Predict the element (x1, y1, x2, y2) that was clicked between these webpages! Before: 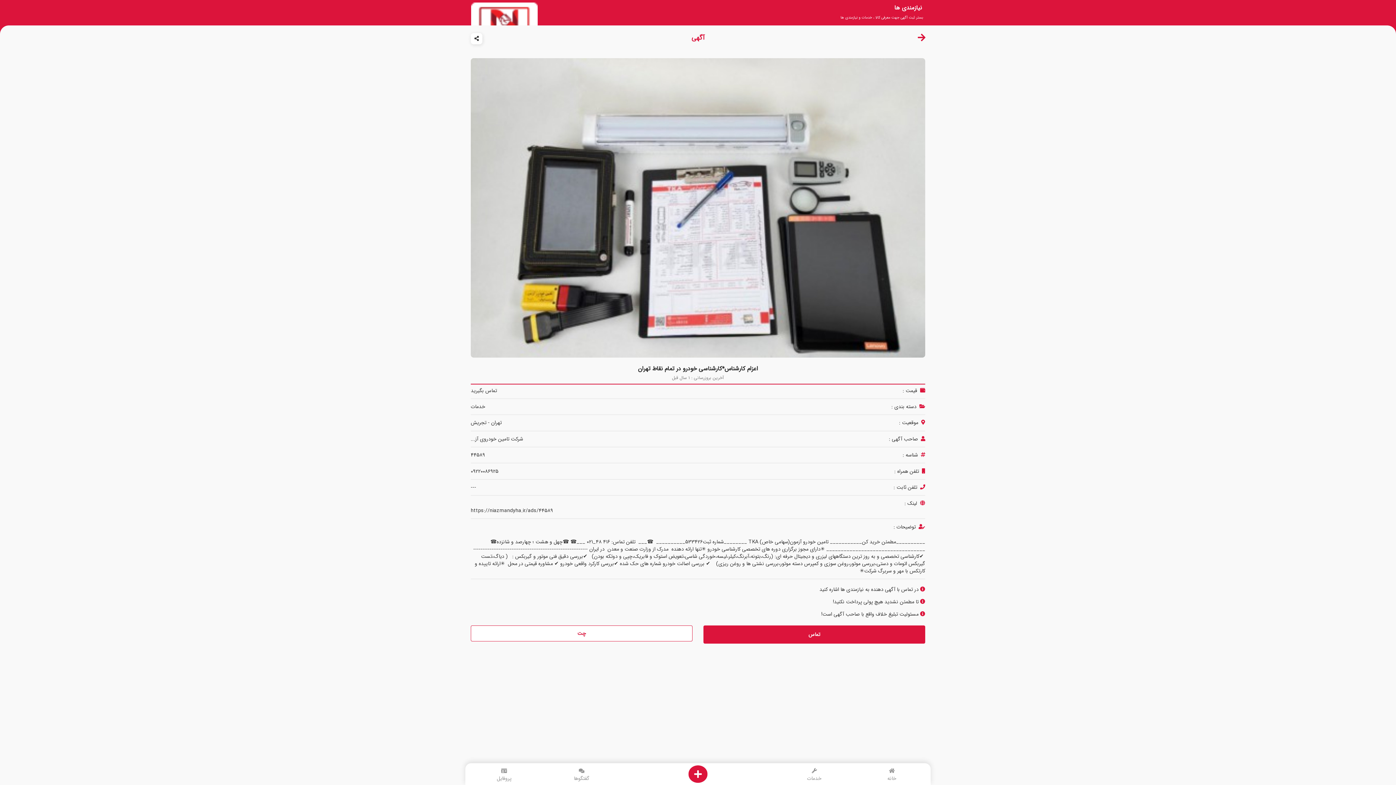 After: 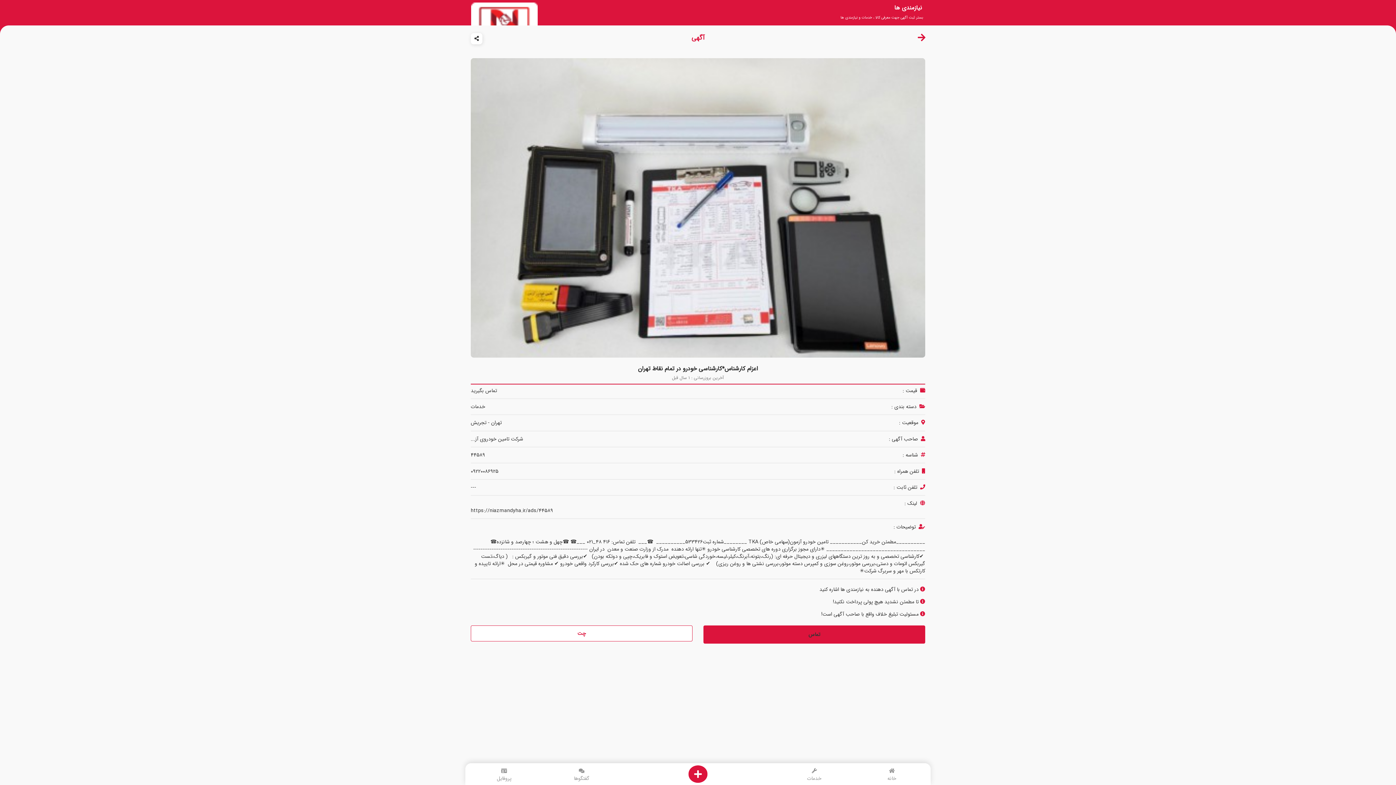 Action: bbox: (703, 625, 925, 644) label: تماس